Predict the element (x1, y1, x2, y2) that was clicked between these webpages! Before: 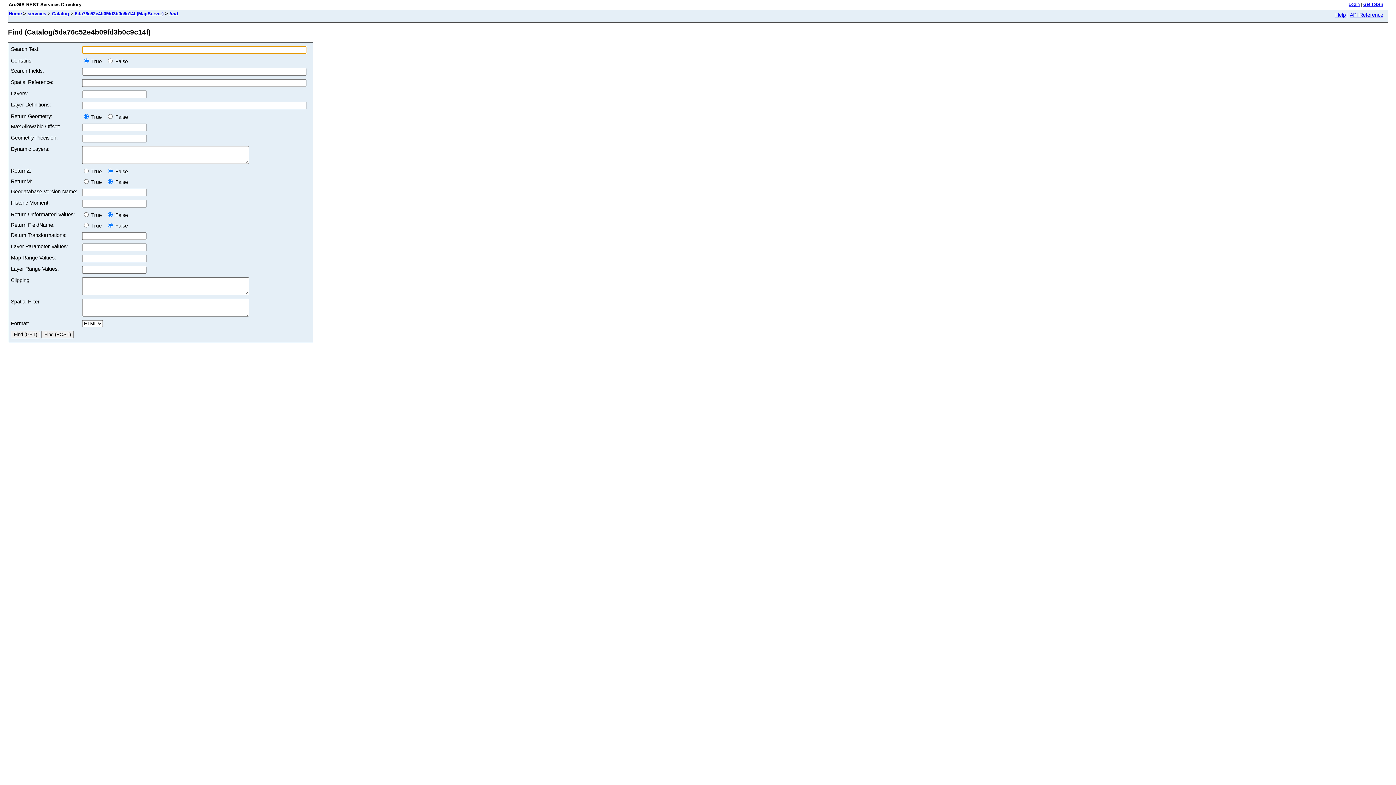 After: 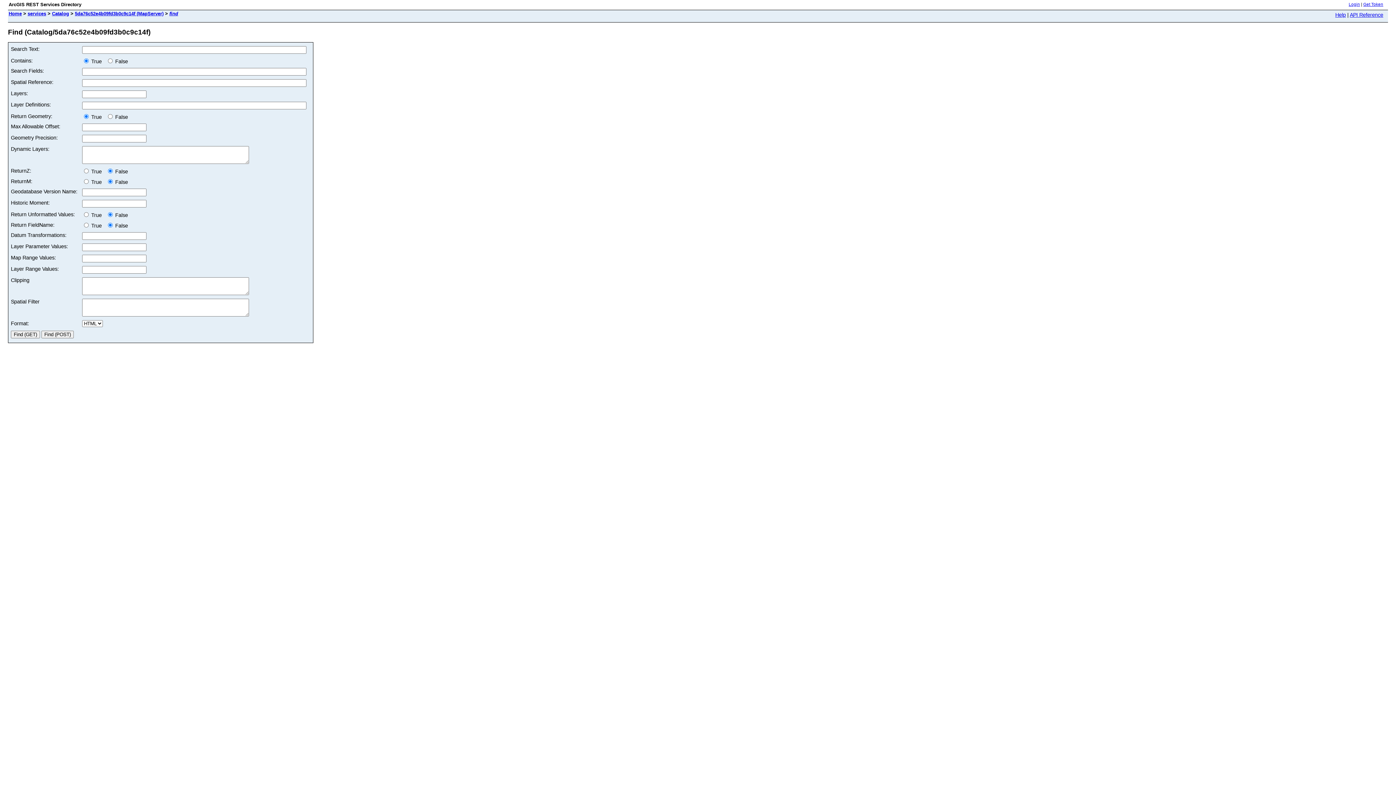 Action: bbox: (1335, 12, 1346, 17) label: Help